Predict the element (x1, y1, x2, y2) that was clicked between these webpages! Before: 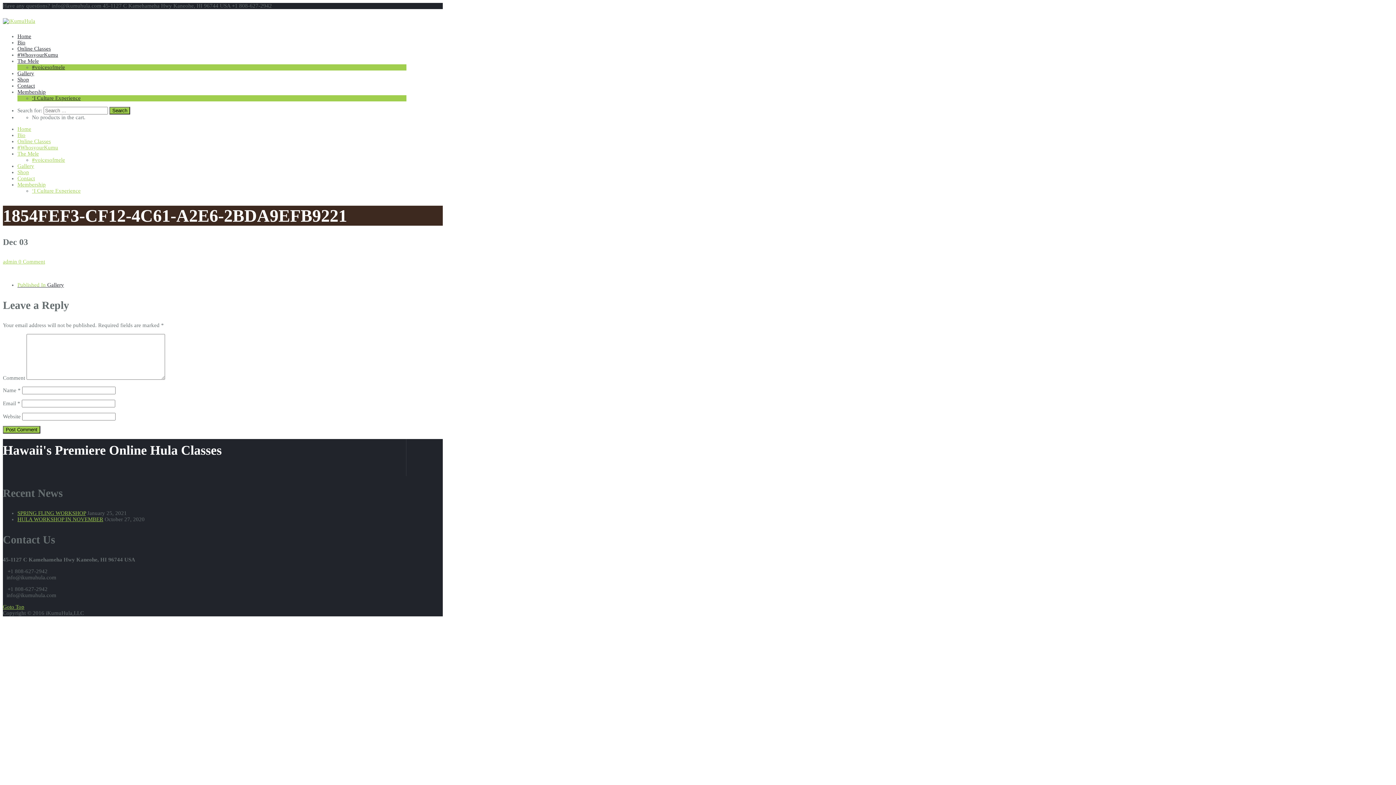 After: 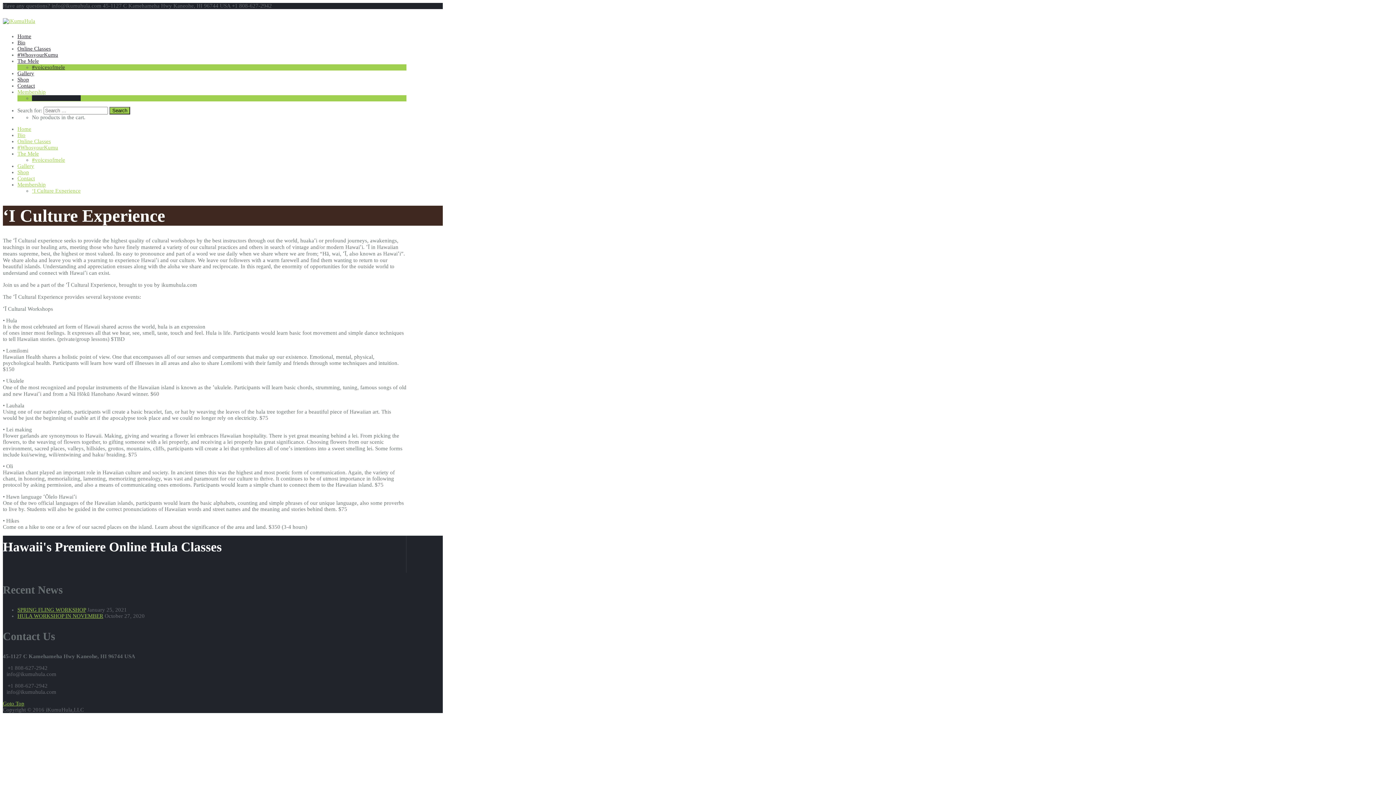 Action: bbox: (32, 95, 80, 101) label: ‘I Culture Experience